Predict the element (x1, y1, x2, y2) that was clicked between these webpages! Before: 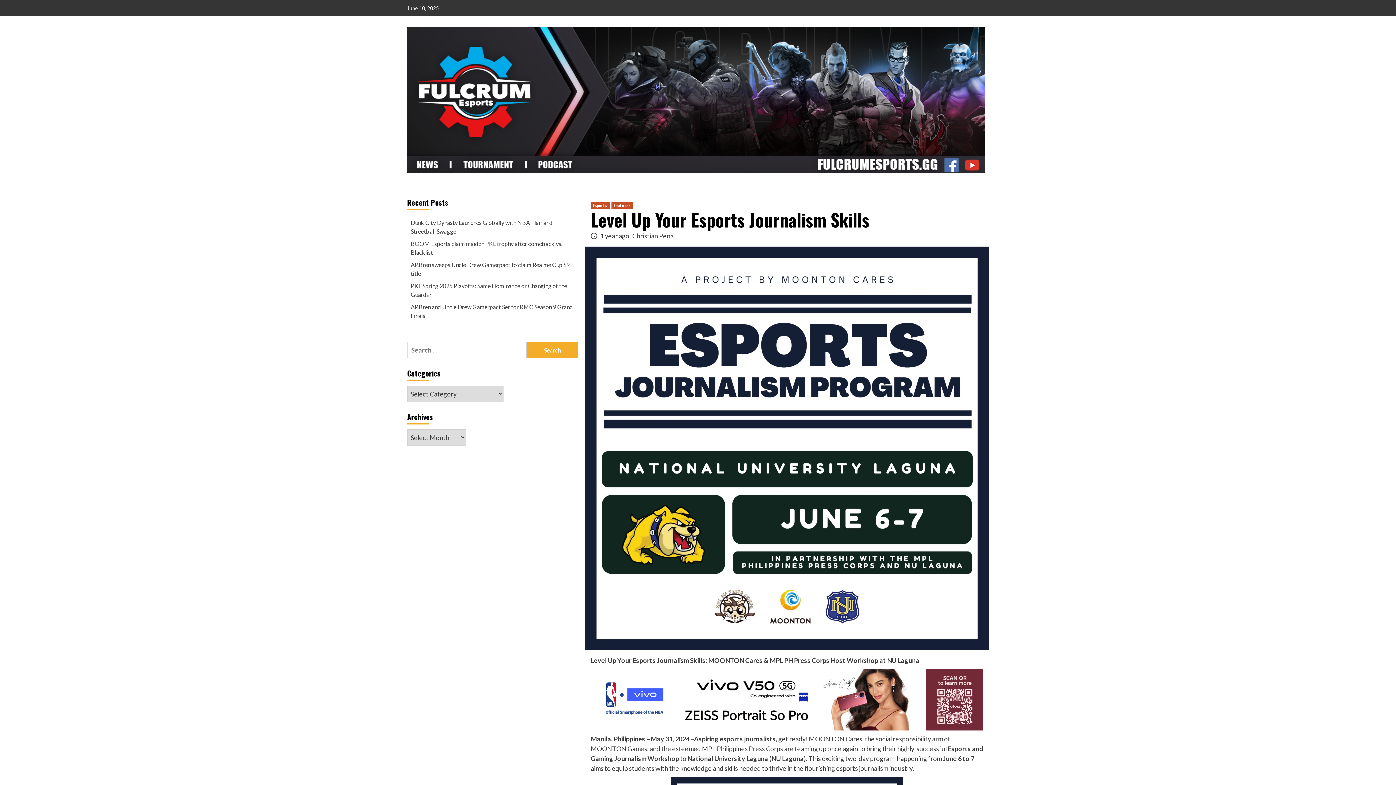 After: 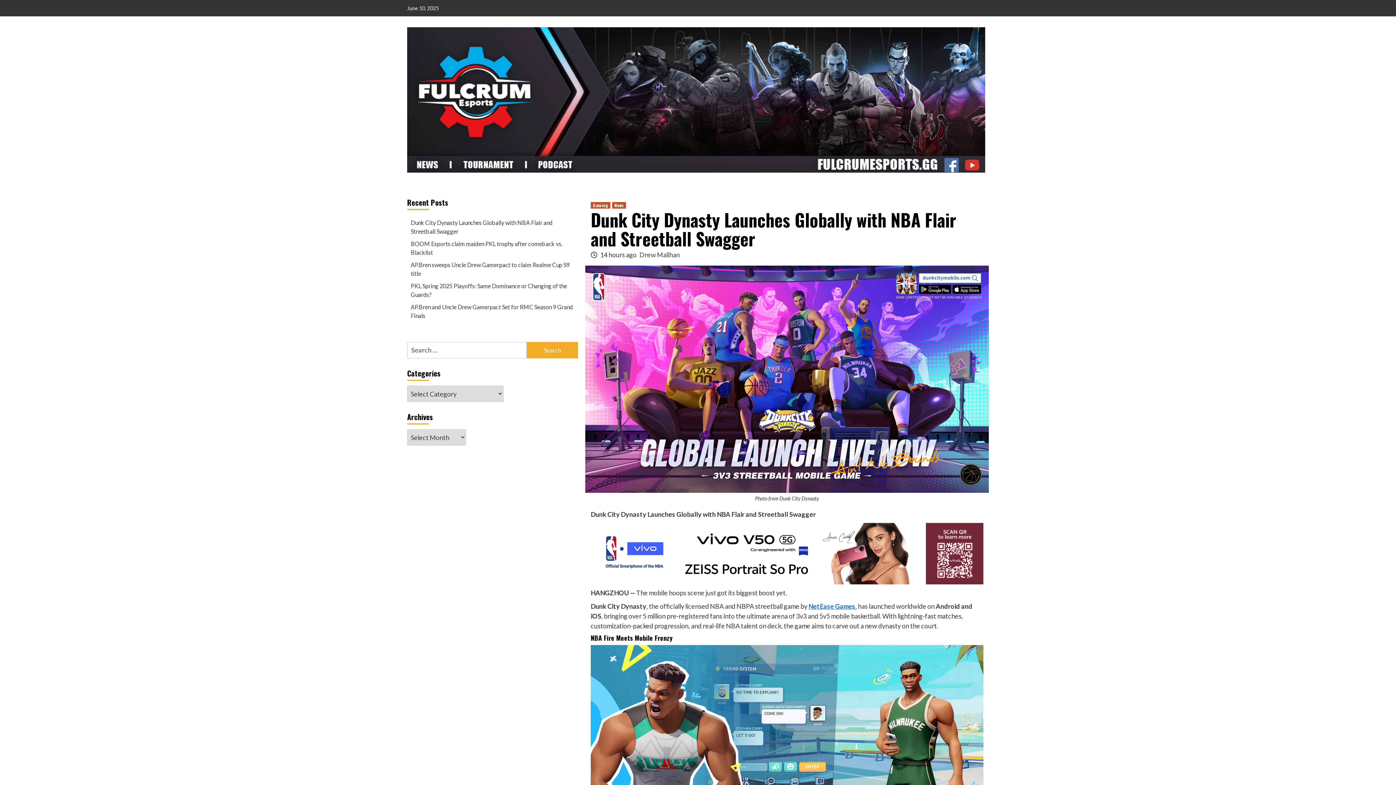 Action: label: Dunk City Dynasty Launches Globally with NBA Flair and Streetball Swagger bbox: (410, 218, 574, 239)